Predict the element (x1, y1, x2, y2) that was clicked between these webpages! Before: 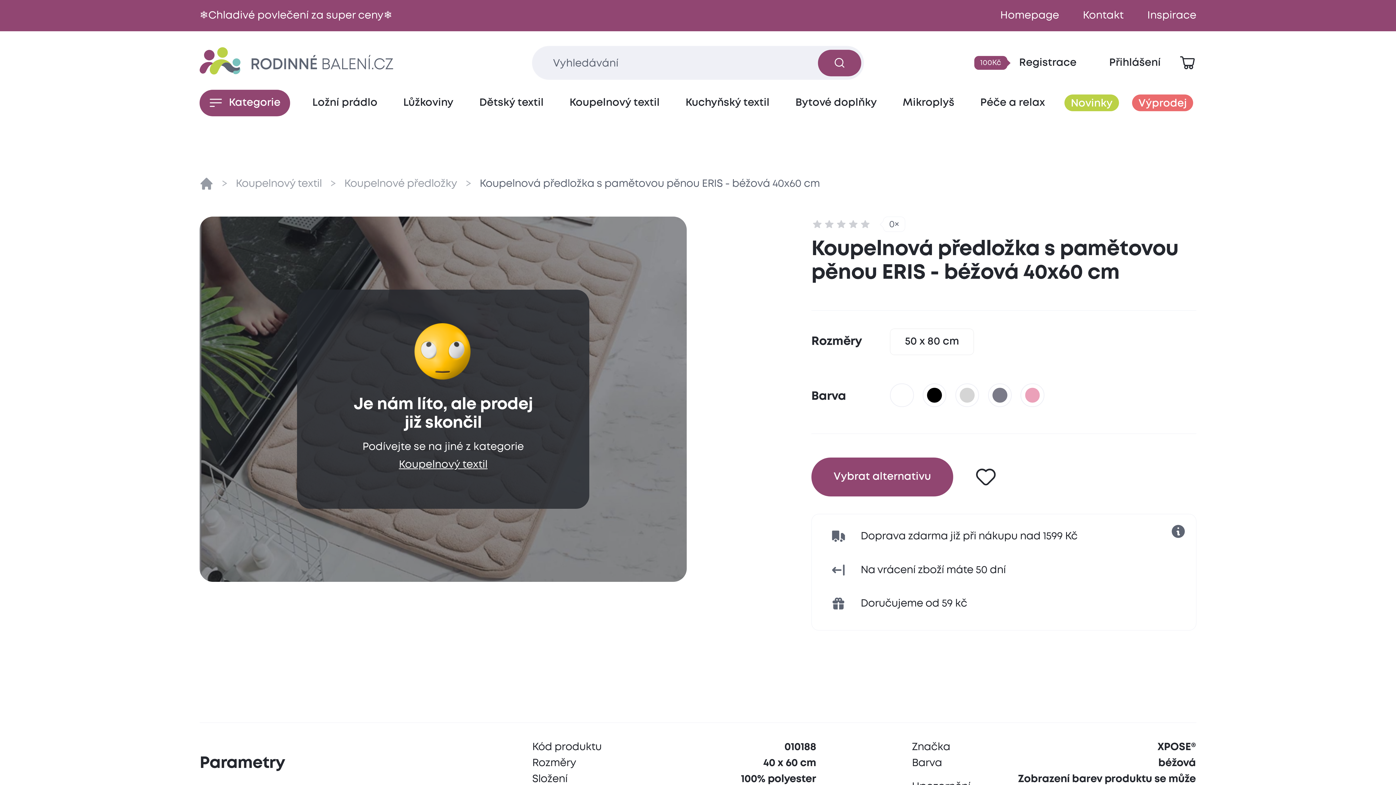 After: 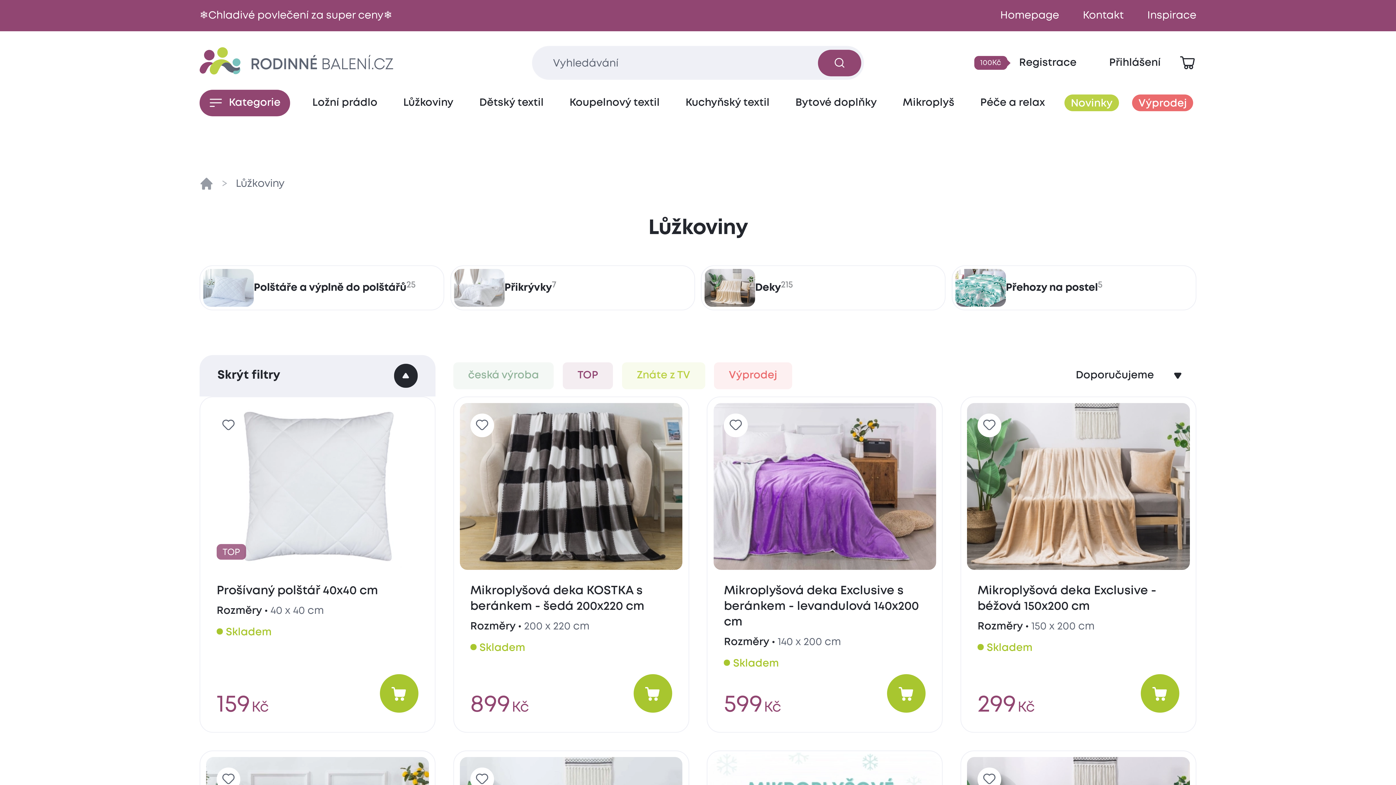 Action: label: Lůžkoviny bbox: (393, 89, 463, 116)